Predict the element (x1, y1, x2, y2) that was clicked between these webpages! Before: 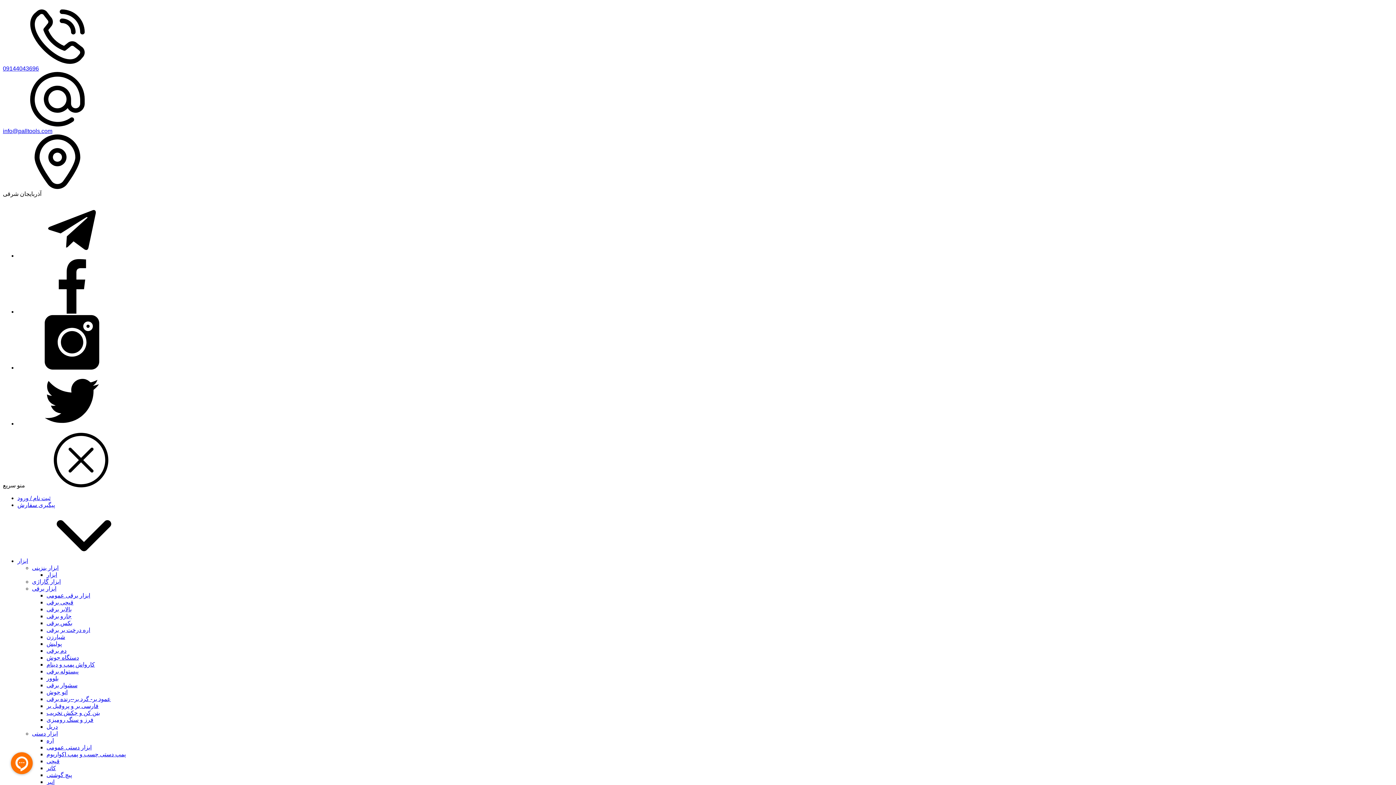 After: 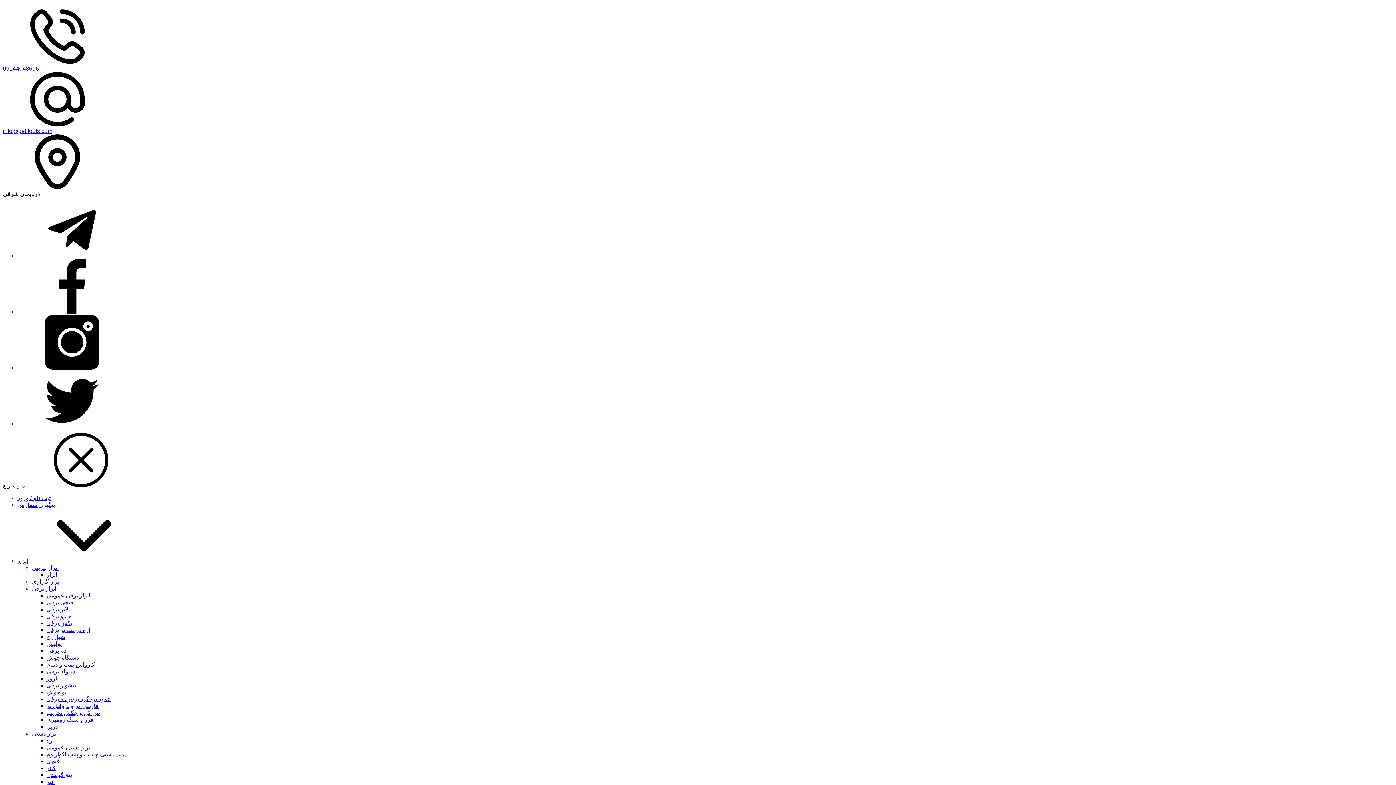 Action: label: ابزار دستی عمومی bbox: (46, 744, 91, 750)